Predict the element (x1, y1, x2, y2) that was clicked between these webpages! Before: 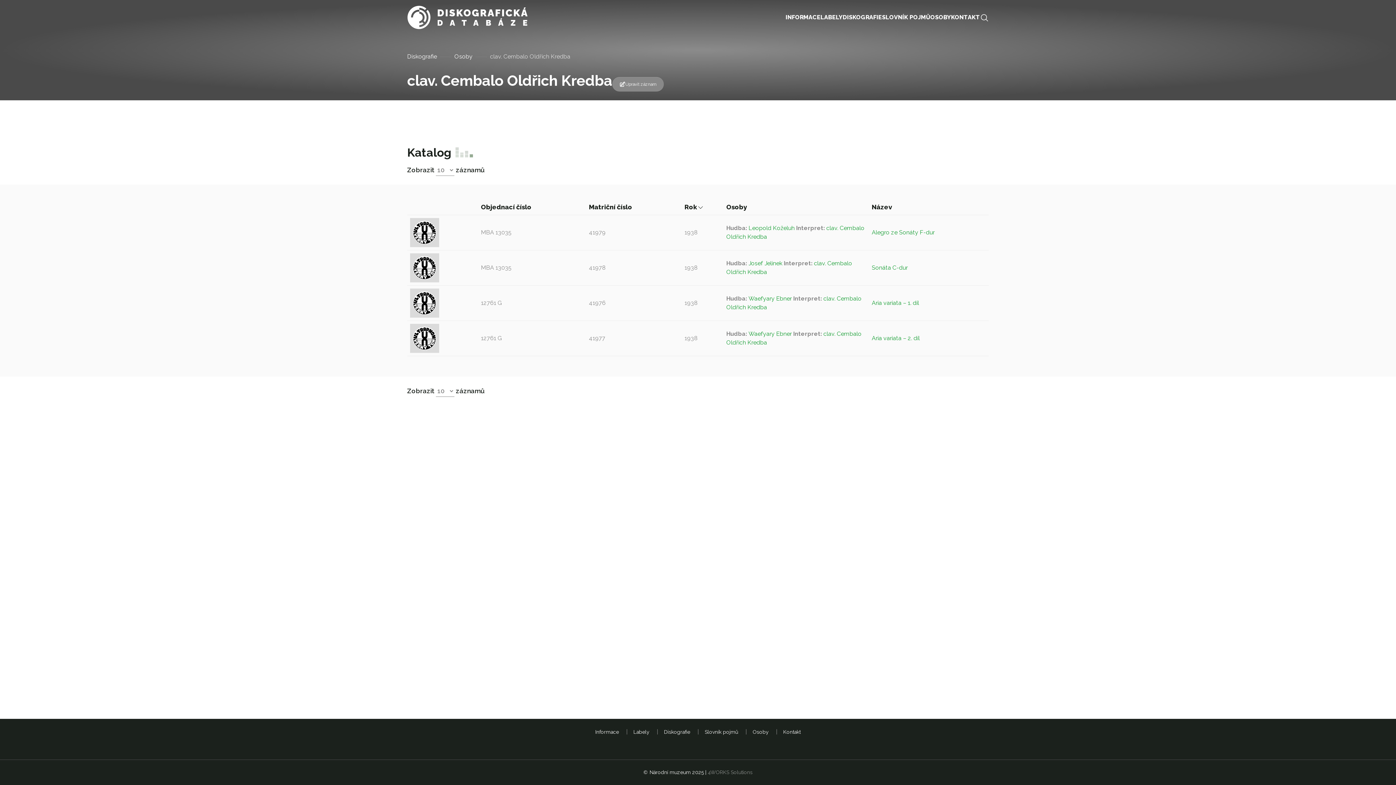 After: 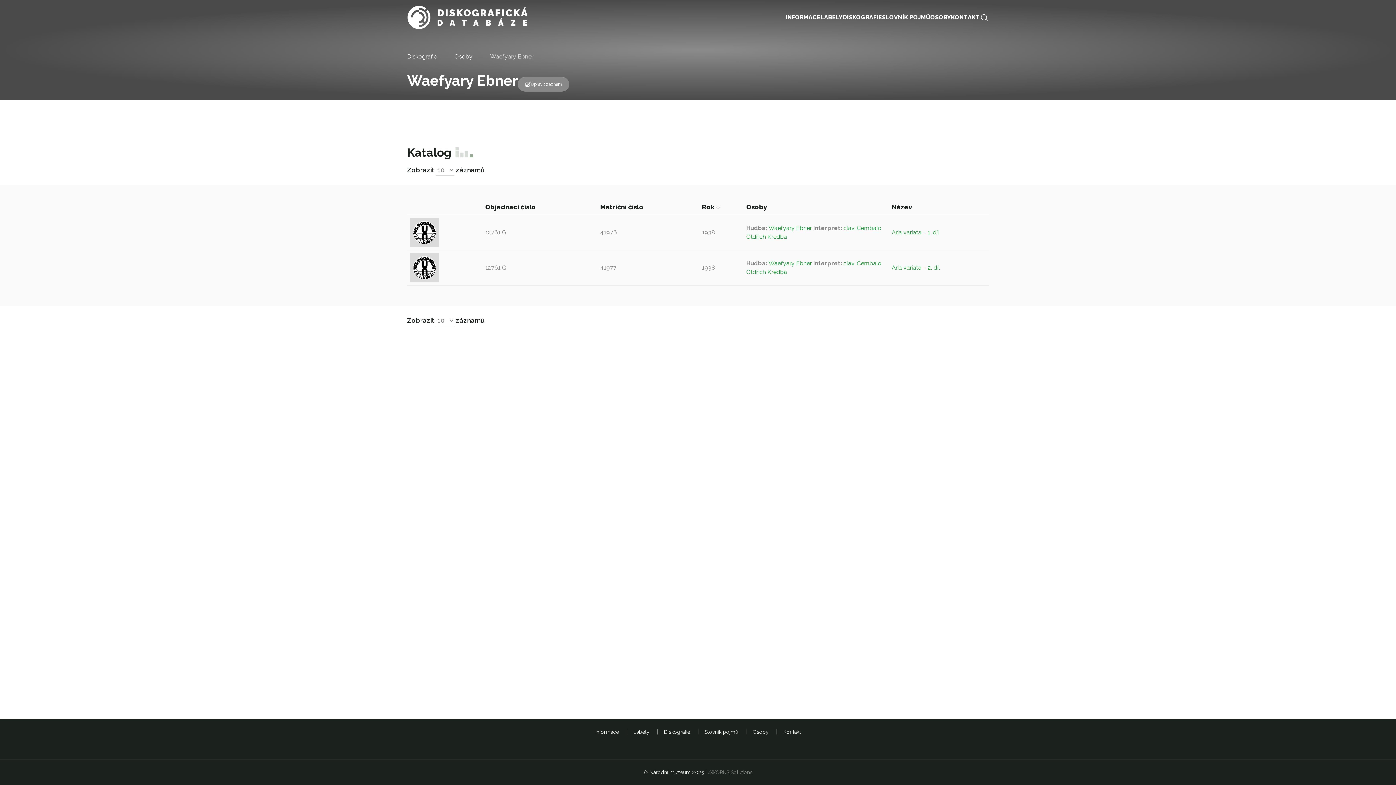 Action: bbox: (748, 330, 792, 337) label: Waefyary Ebner